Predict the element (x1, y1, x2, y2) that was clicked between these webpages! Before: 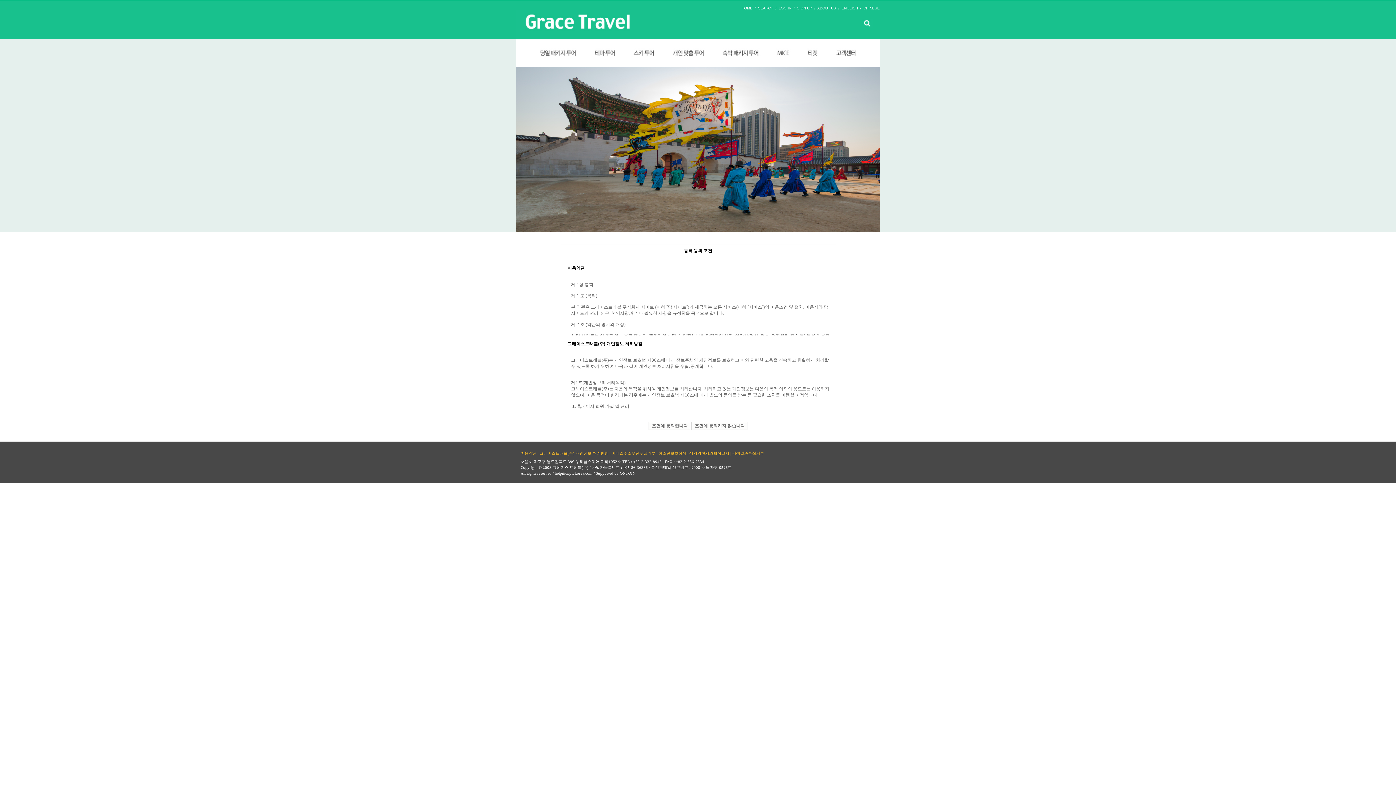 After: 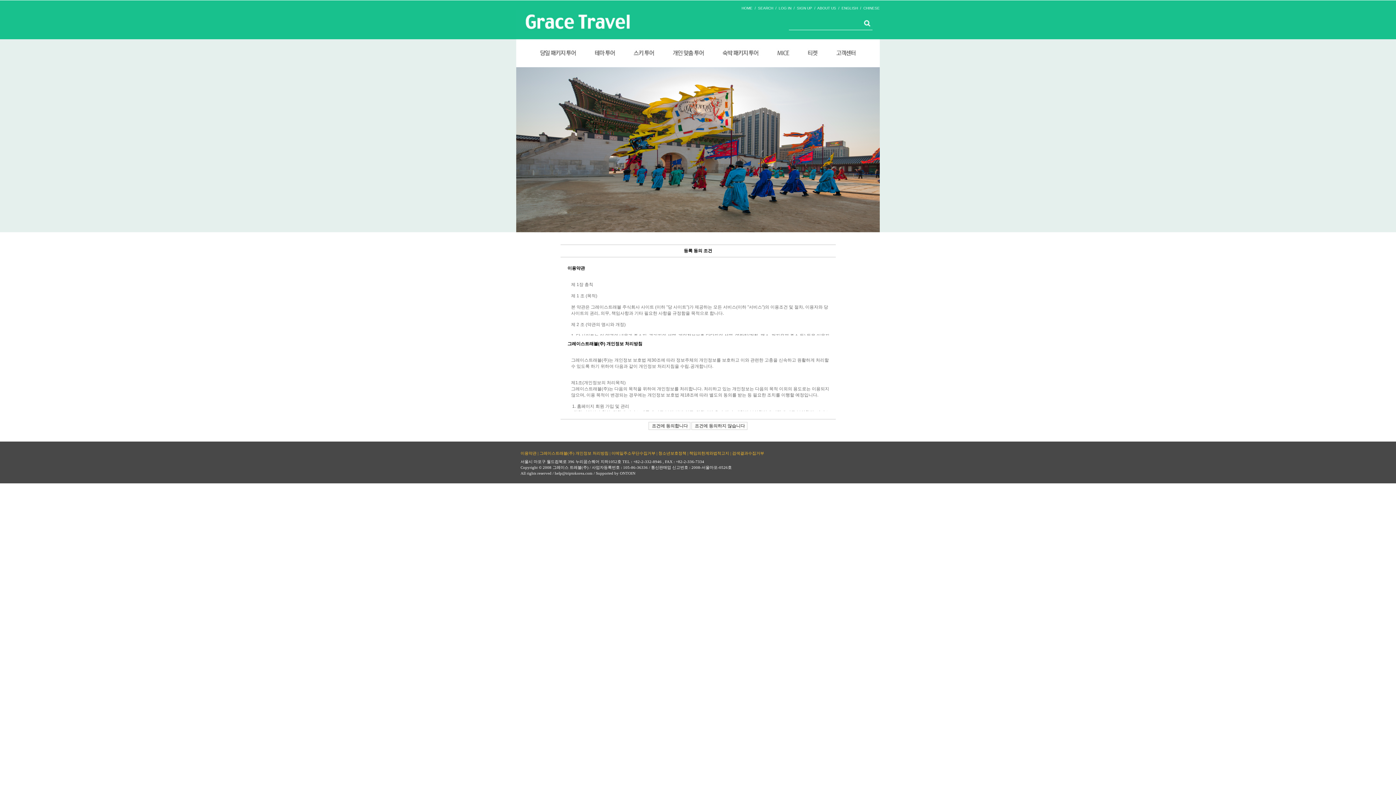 Action: bbox: (797, 6, 812, 10) label: SIGN UP